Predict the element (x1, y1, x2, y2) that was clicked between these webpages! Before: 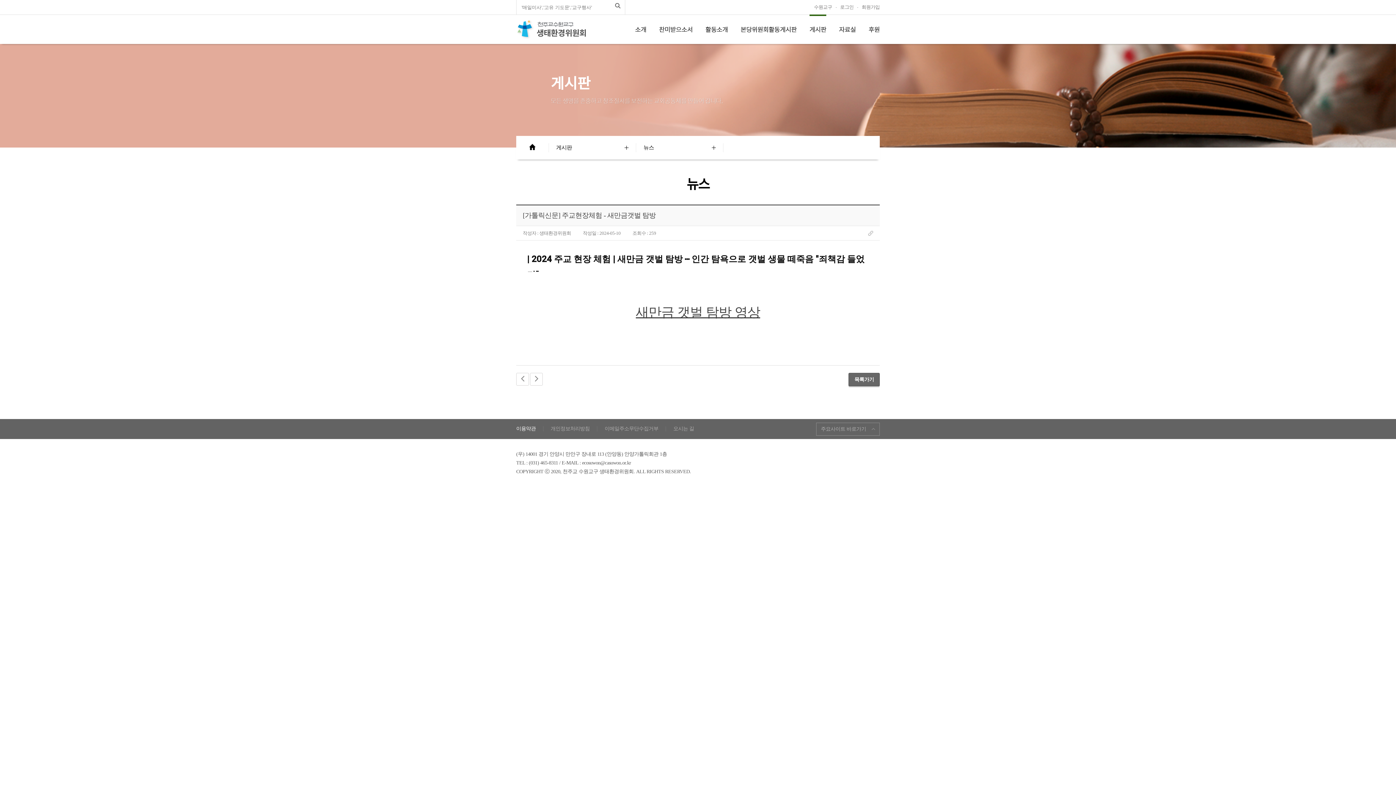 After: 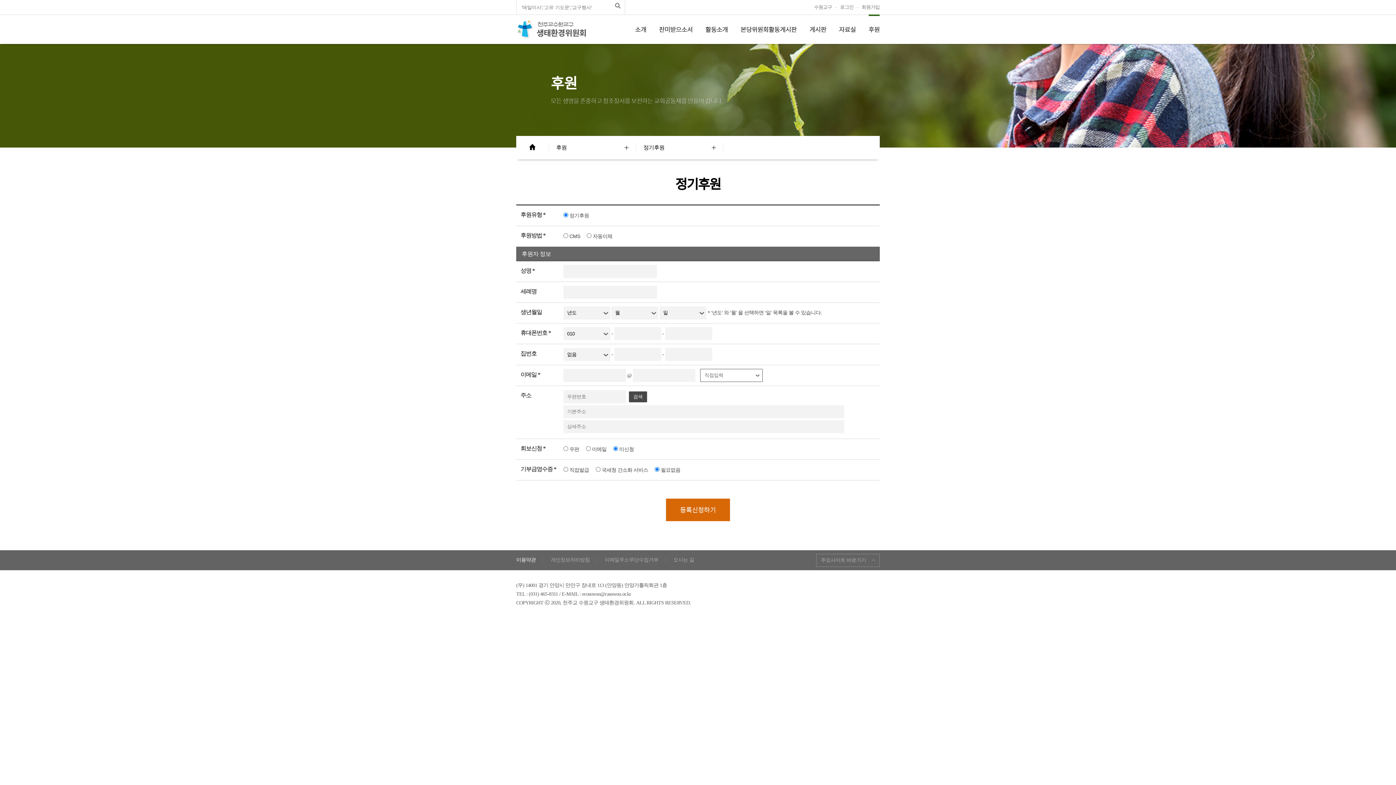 Action: bbox: (868, 14, 880, 44) label: 후원